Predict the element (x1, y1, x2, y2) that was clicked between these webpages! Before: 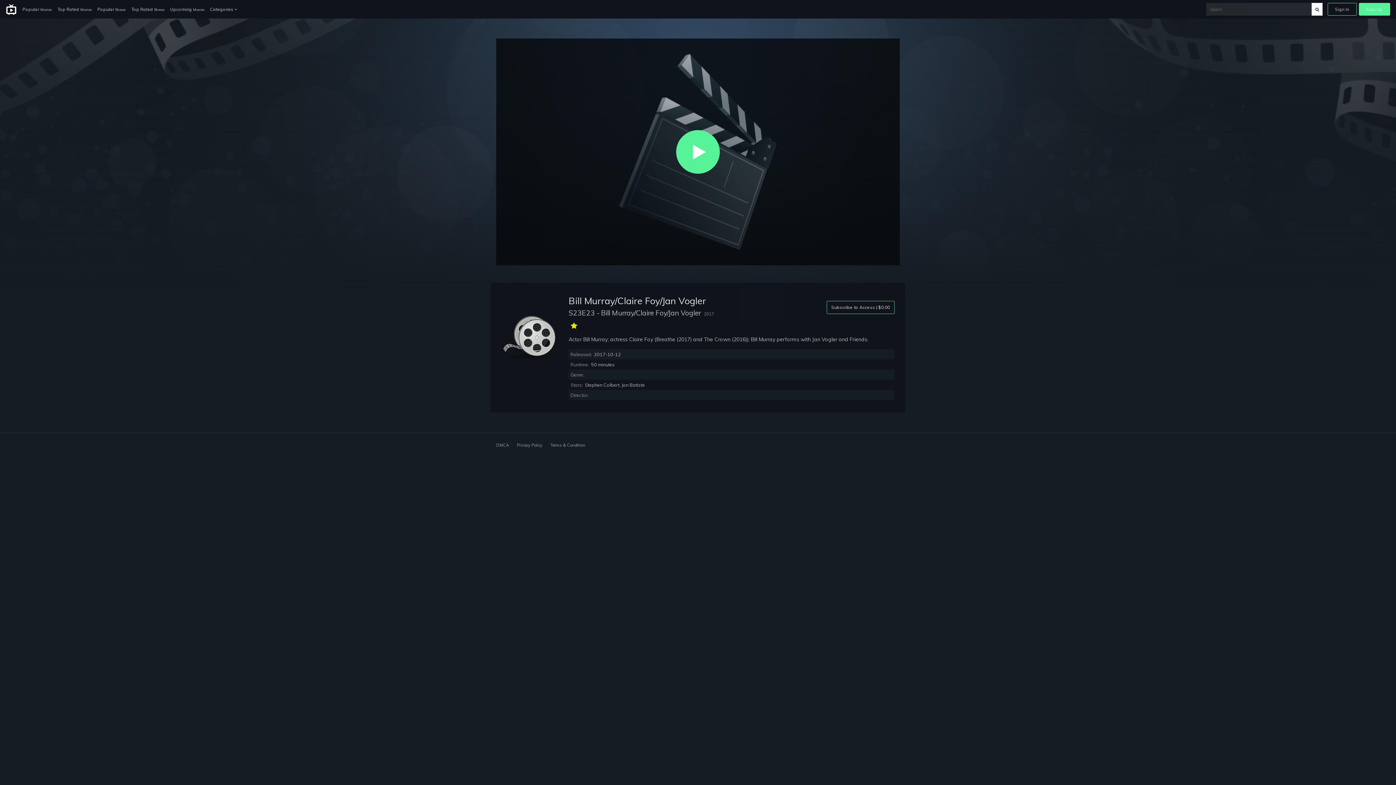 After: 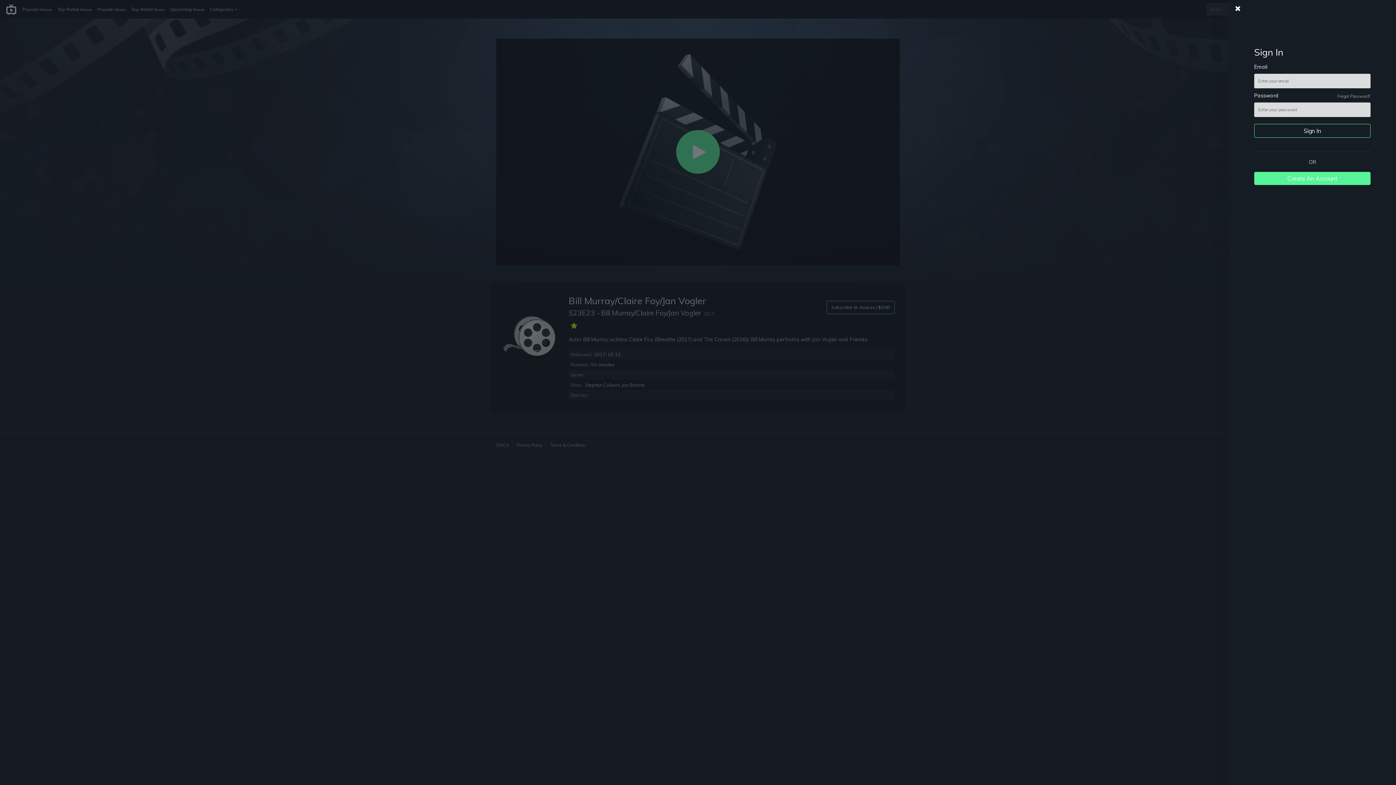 Action: bbox: (1328, 2, 1356, 15) label: Sign In